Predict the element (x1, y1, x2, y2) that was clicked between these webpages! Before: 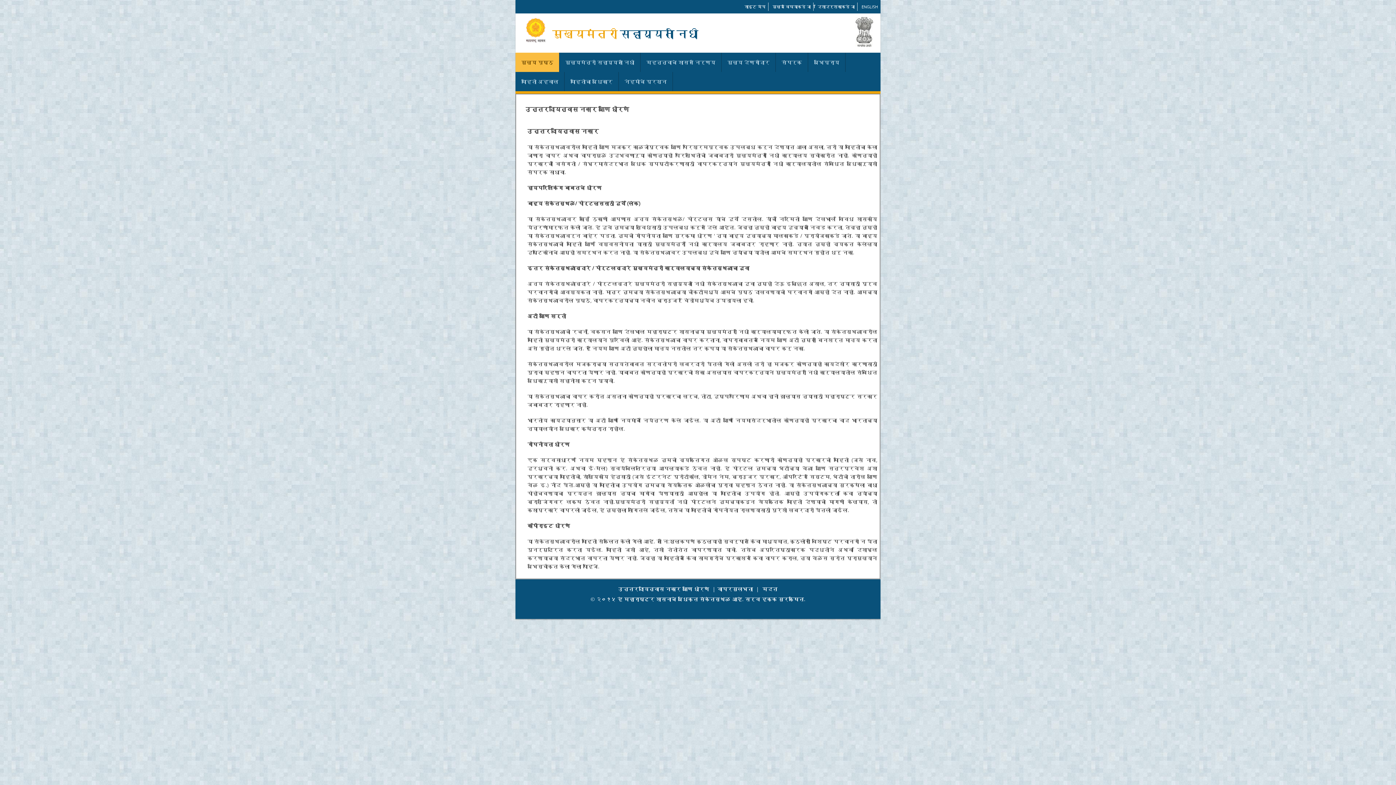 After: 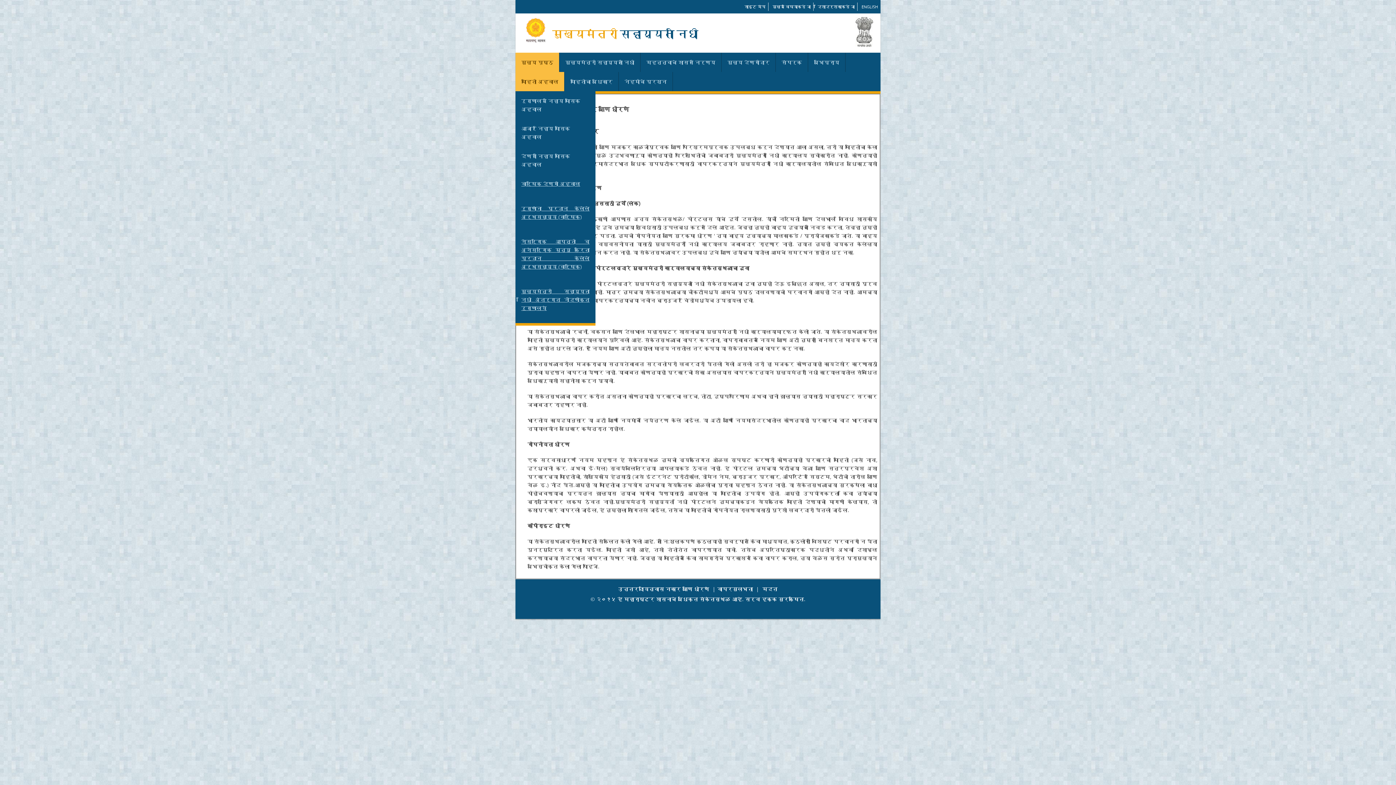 Action: bbox: (515, 72, 564, 91) label: माहिती अहवाल